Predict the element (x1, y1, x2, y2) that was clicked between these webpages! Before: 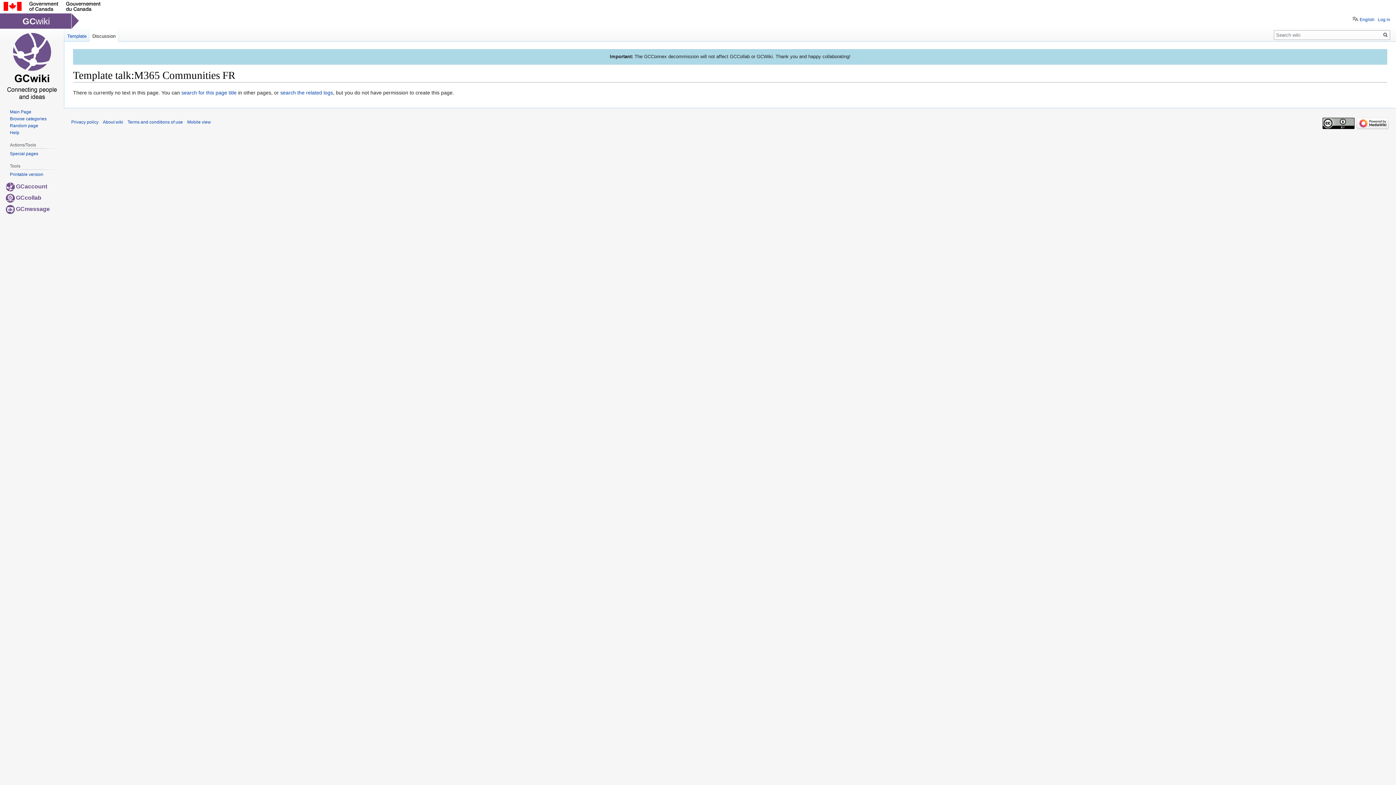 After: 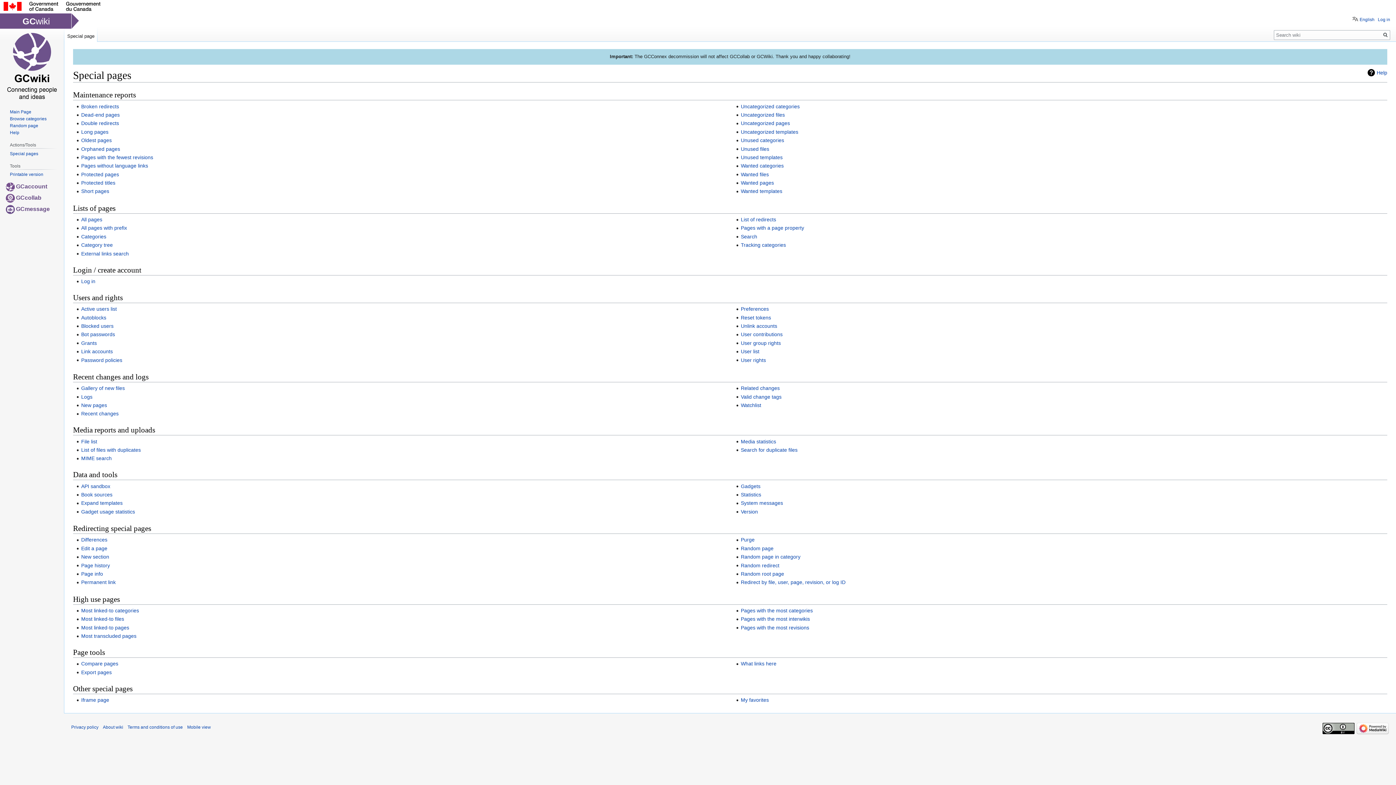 Action: bbox: (9, 151, 38, 156) label: Special pages